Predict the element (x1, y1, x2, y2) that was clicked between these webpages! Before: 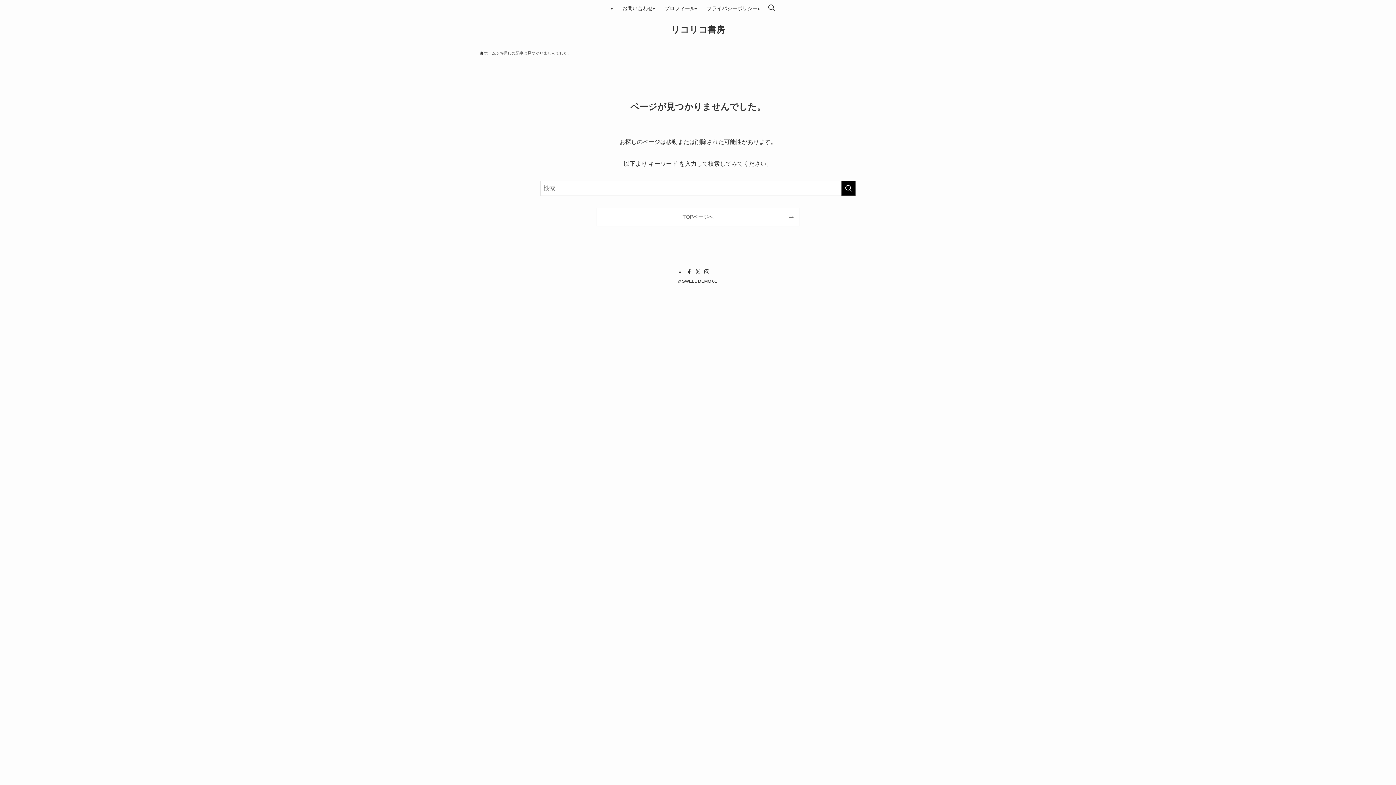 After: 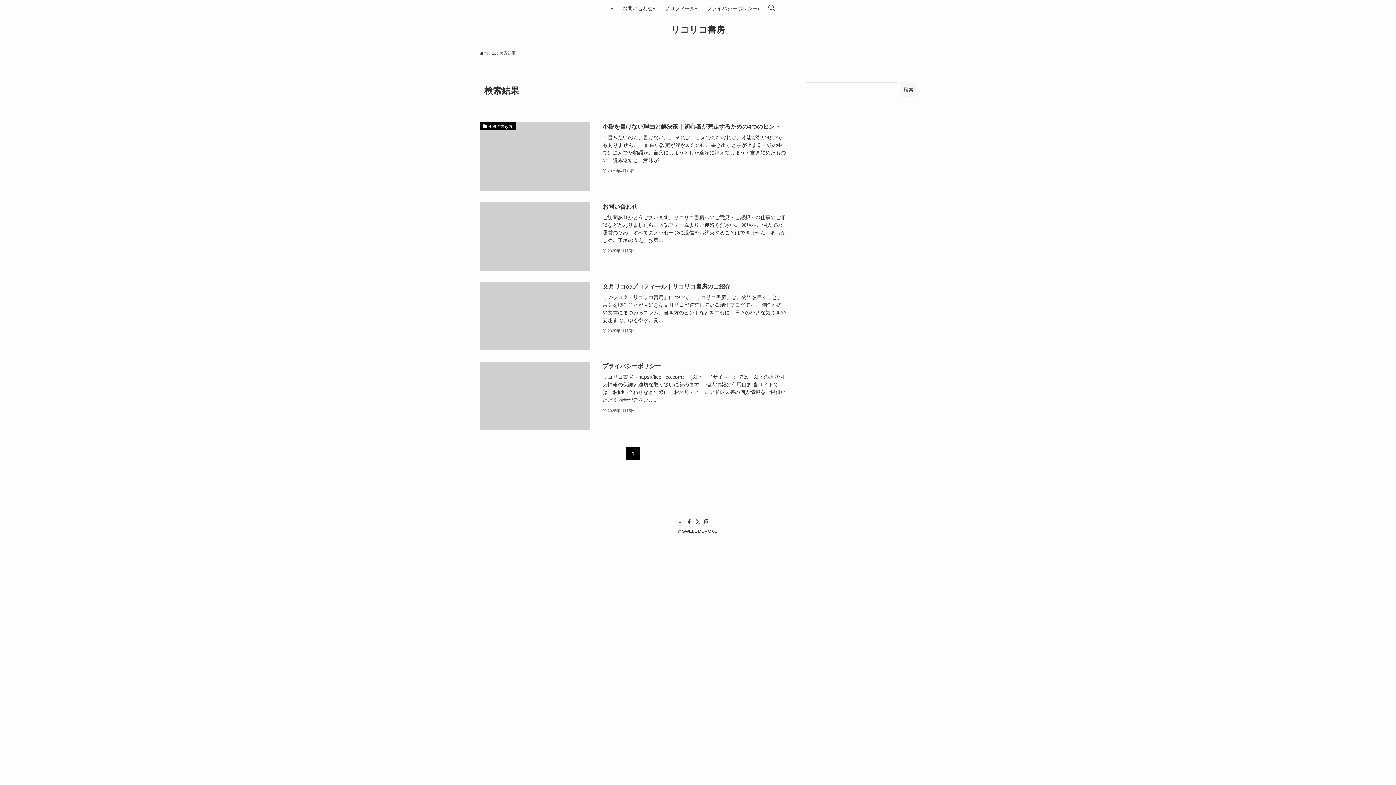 Action: label: 検索を実行する bbox: (841, 180, 856, 196)